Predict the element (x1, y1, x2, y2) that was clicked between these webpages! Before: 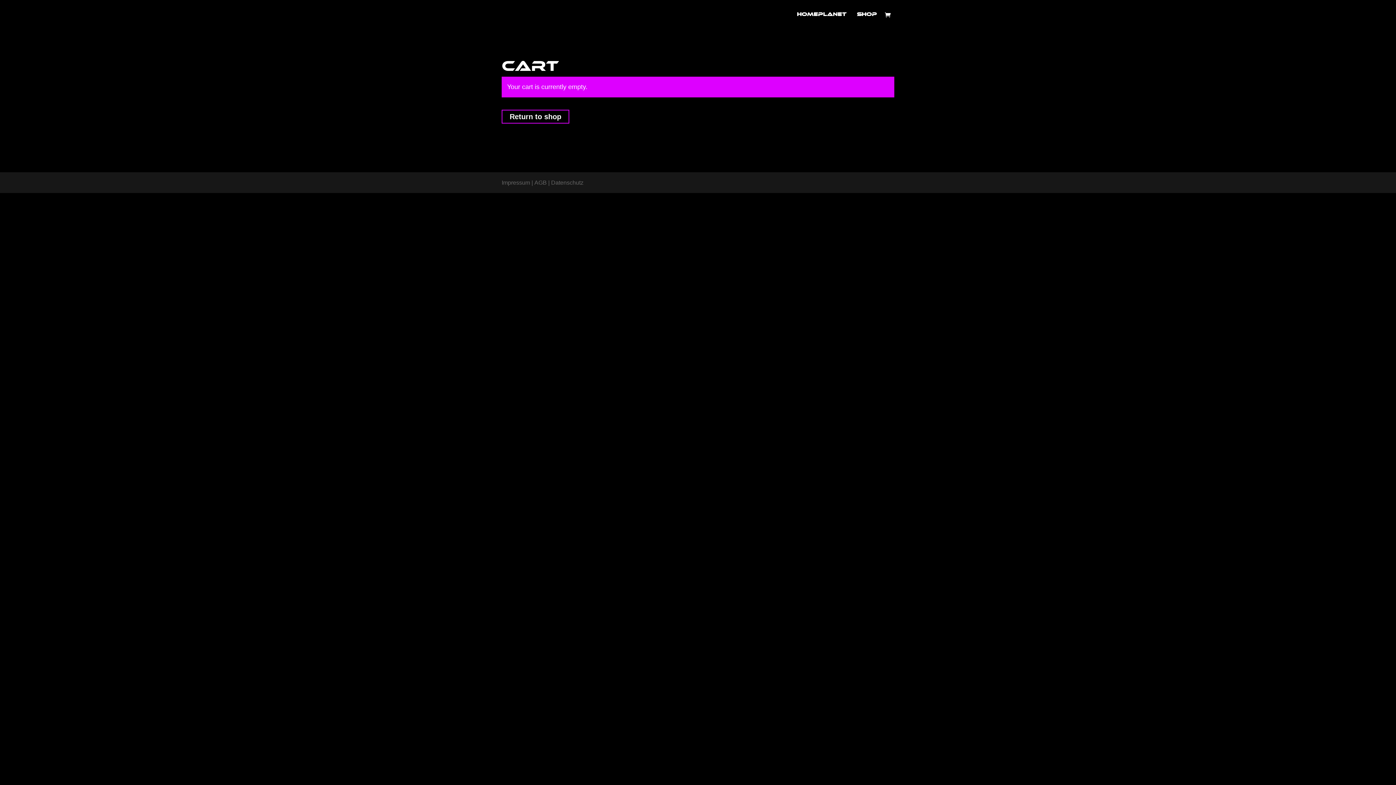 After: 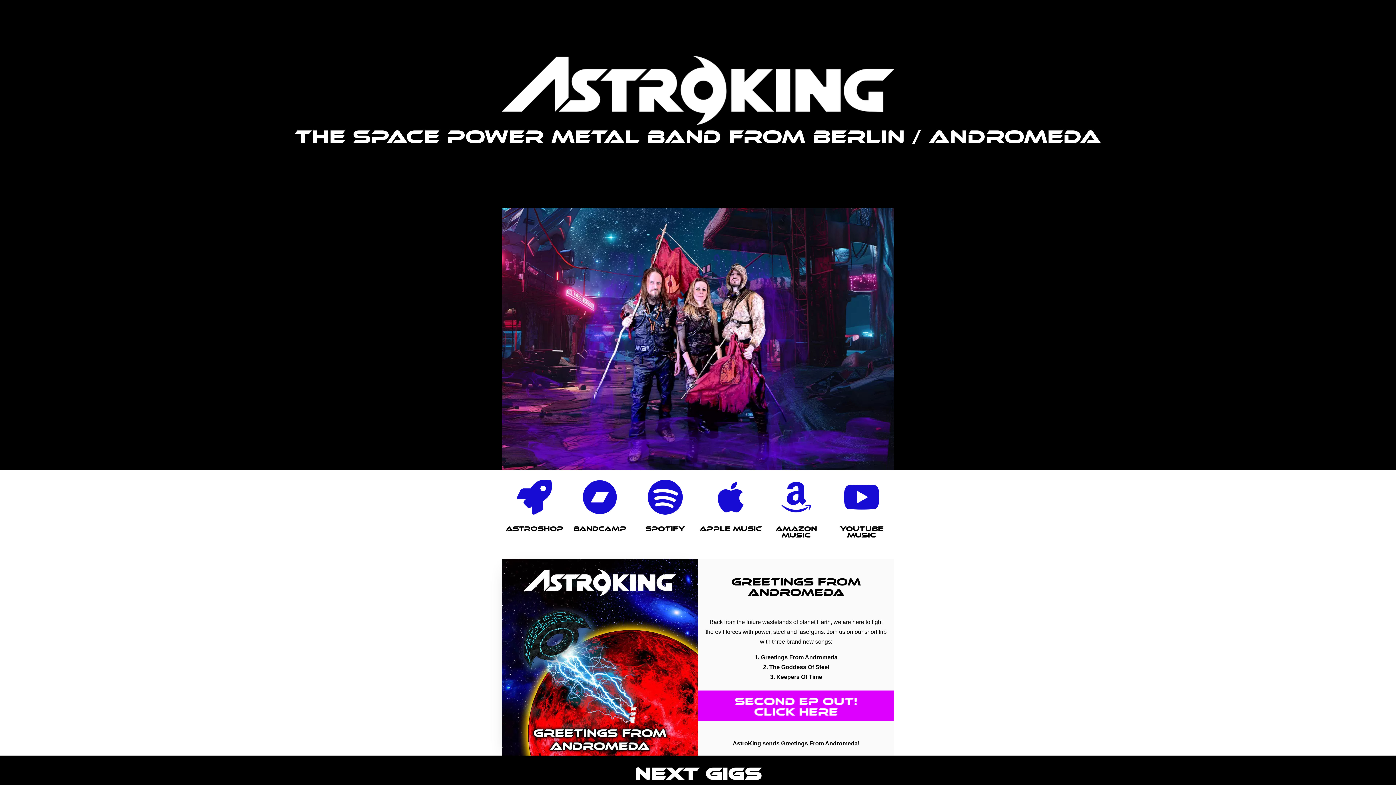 Action: label: Homeplanet bbox: (797, 12, 846, 29)